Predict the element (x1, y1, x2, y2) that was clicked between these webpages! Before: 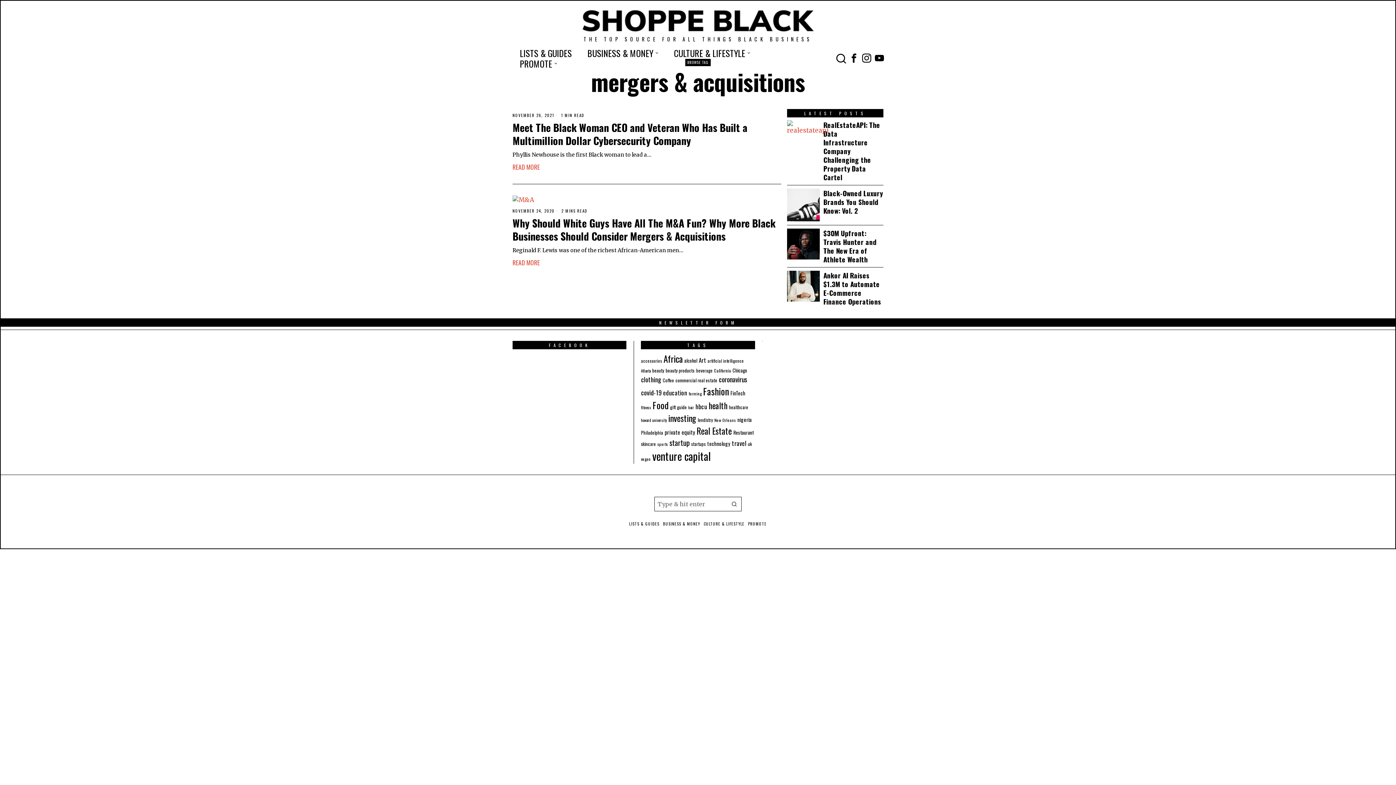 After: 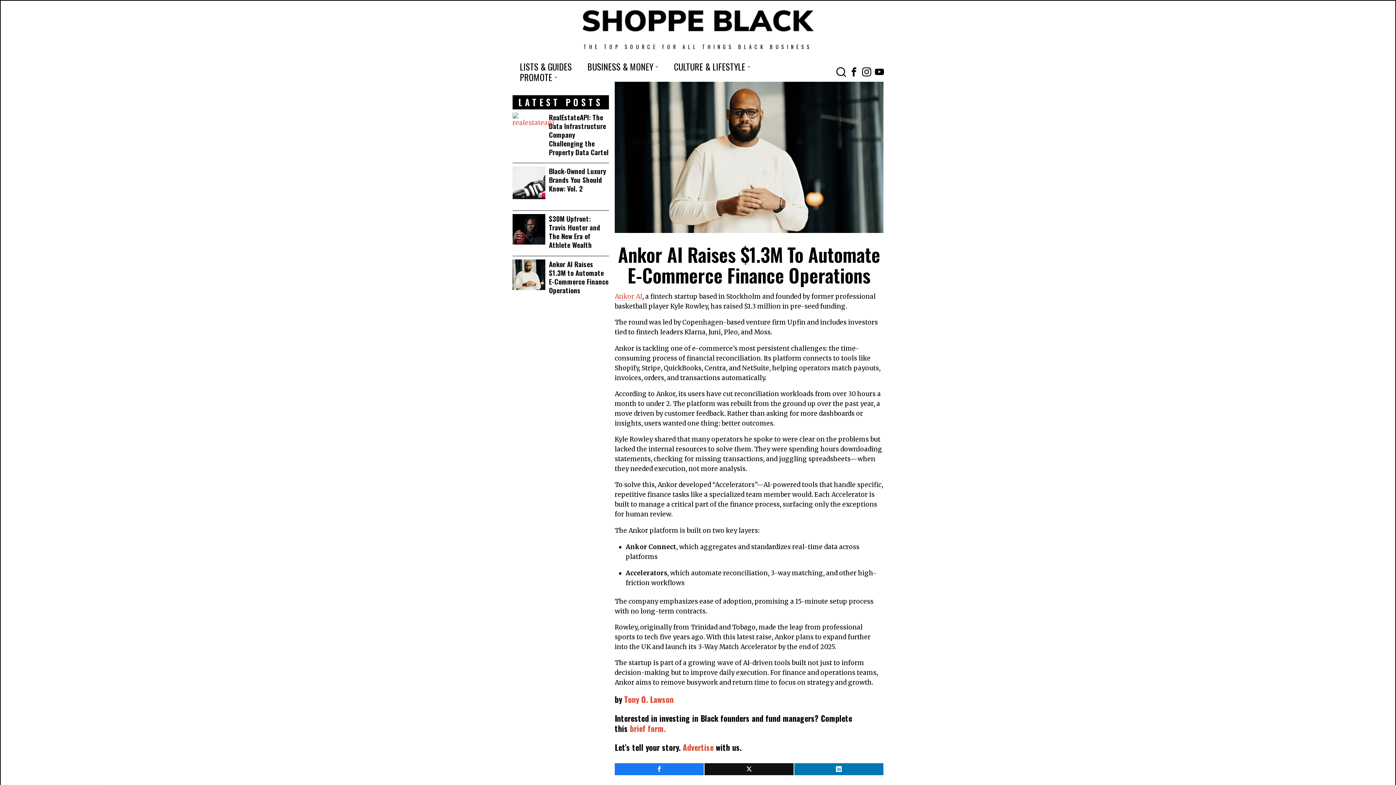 Action: bbox: (787, 271, 820, 301)